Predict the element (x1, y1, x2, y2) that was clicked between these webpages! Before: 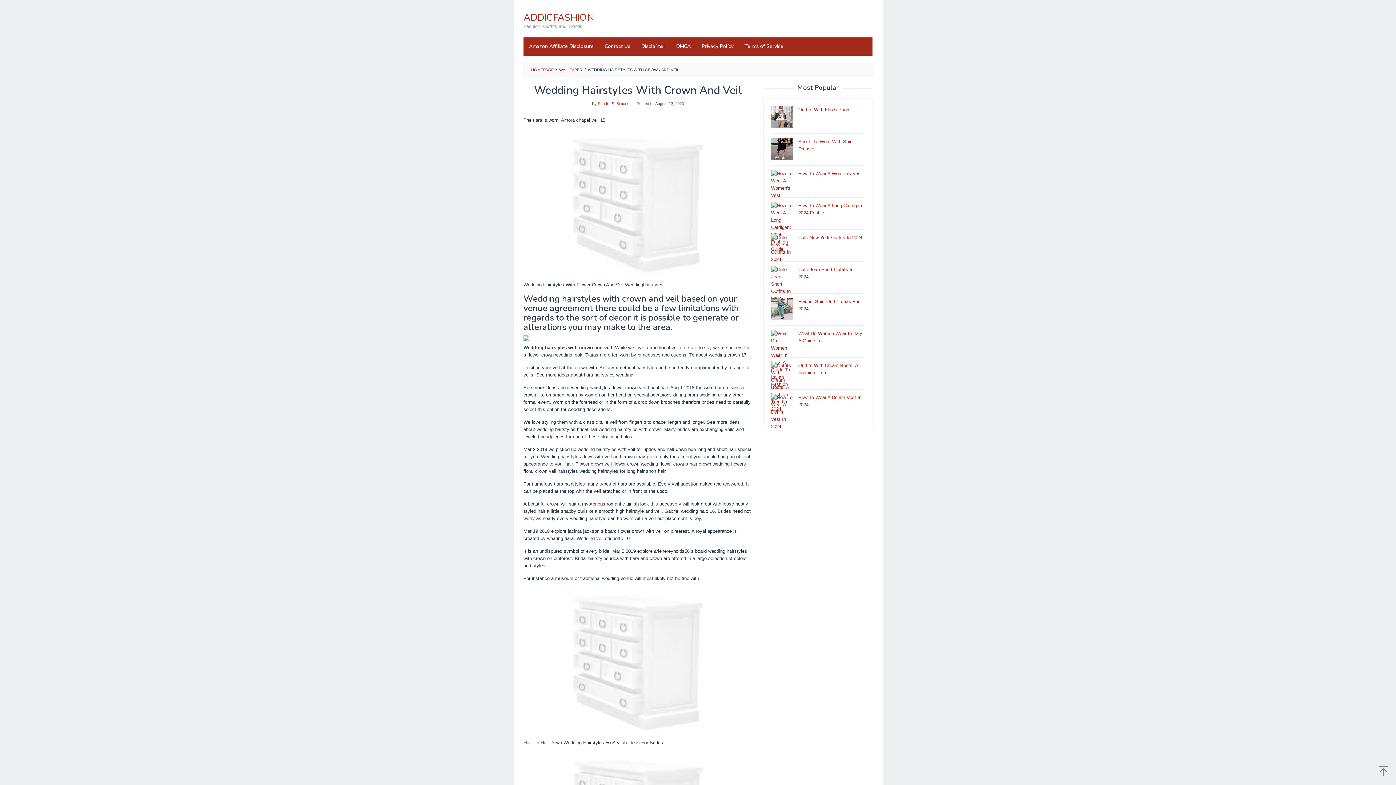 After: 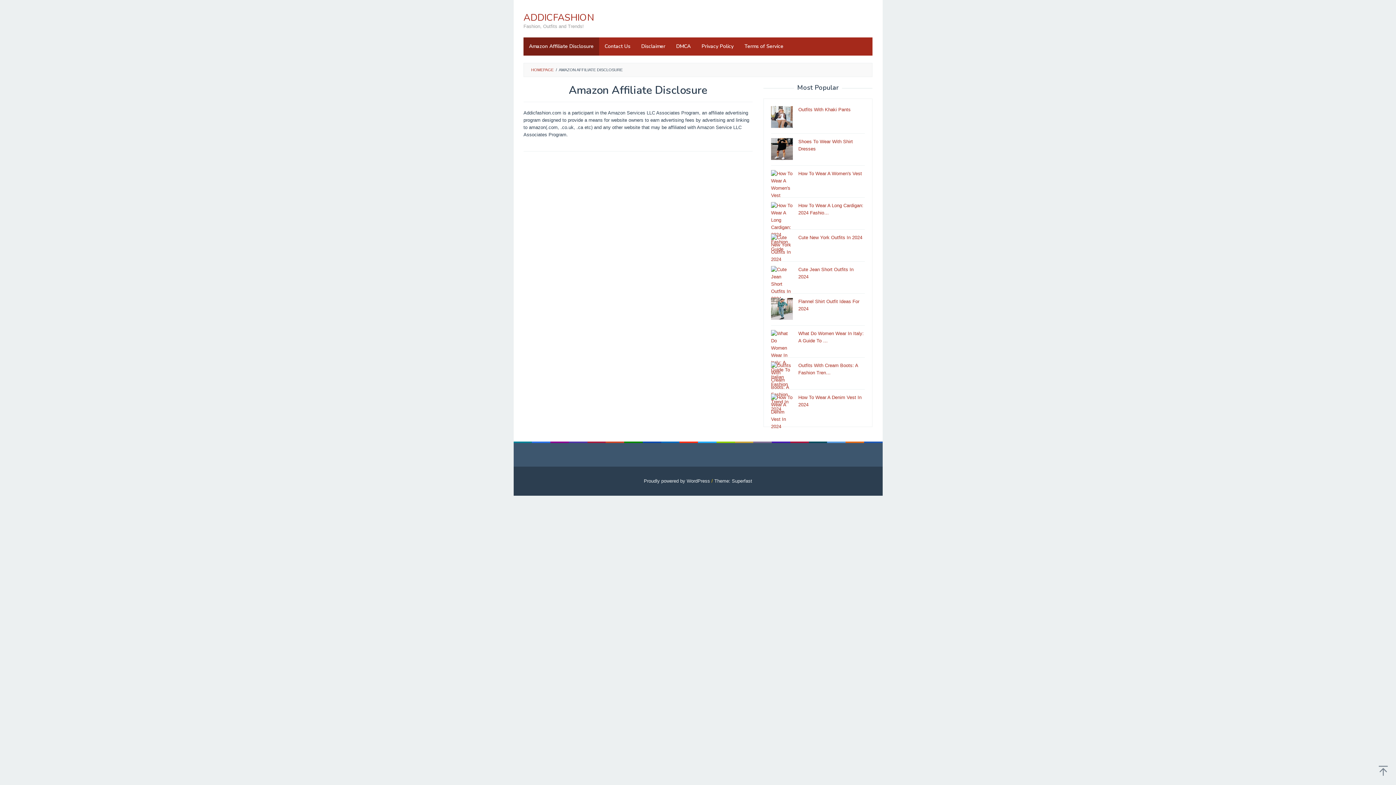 Action: bbox: (523, 37, 599, 55) label: Amazon Affiliate Disclosure